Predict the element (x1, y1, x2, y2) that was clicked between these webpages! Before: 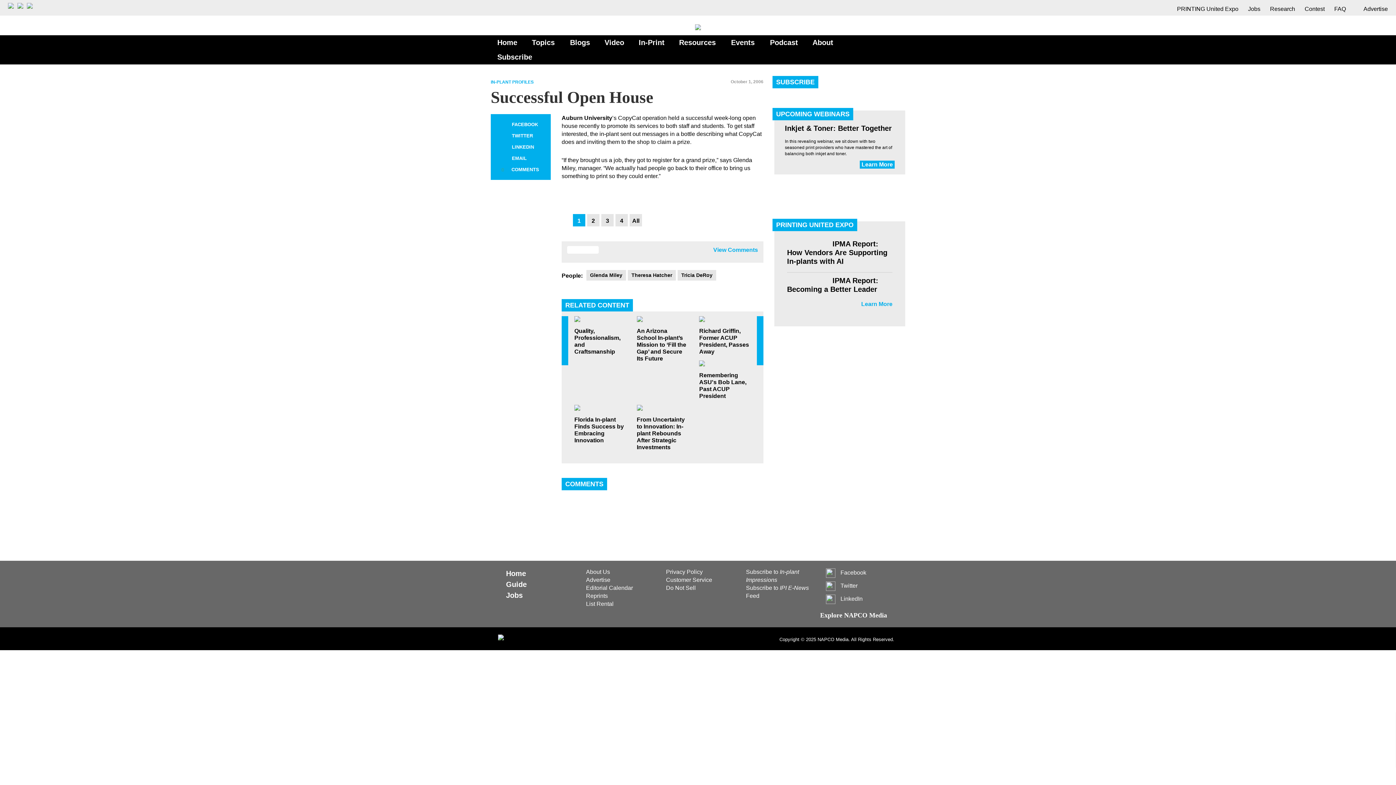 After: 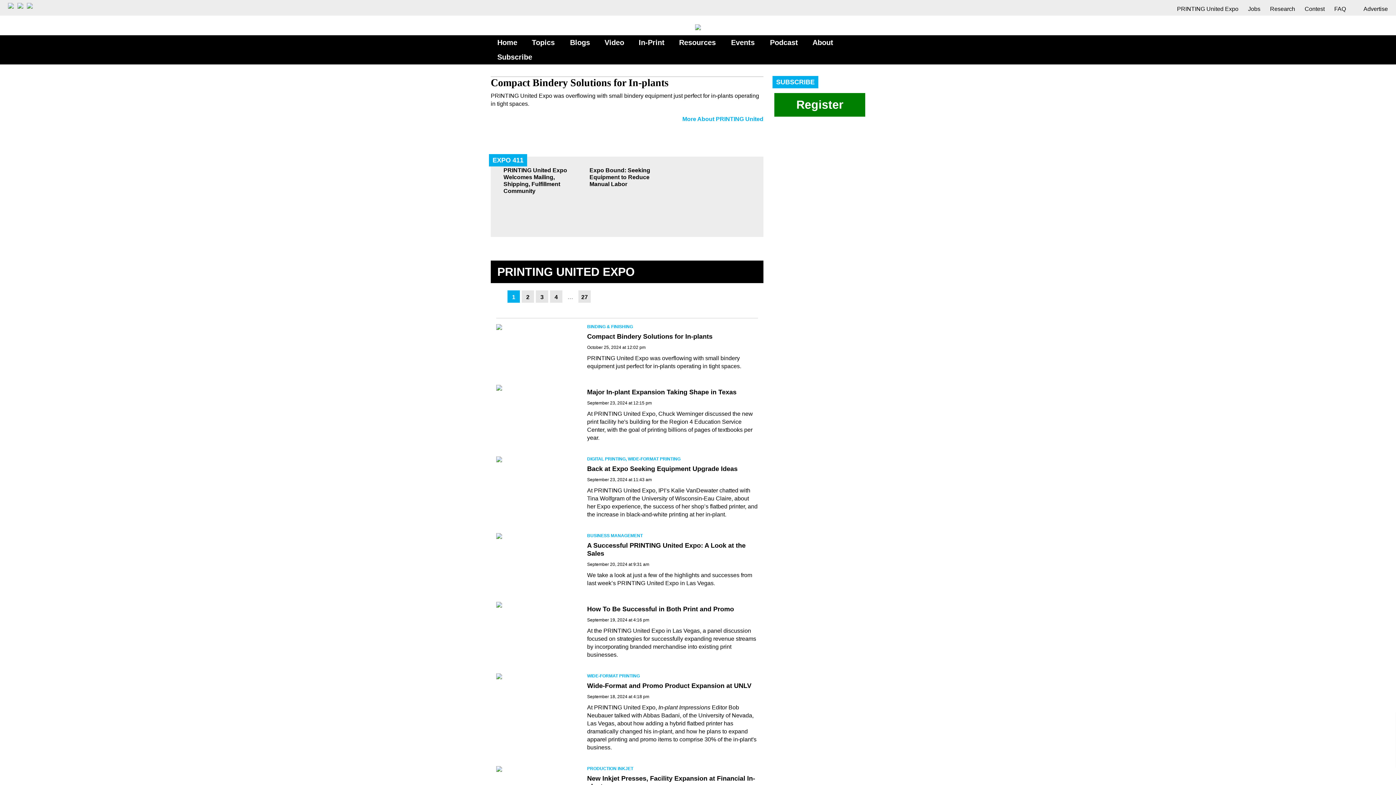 Action: label: Learn More bbox: (861, 320, 892, 326)